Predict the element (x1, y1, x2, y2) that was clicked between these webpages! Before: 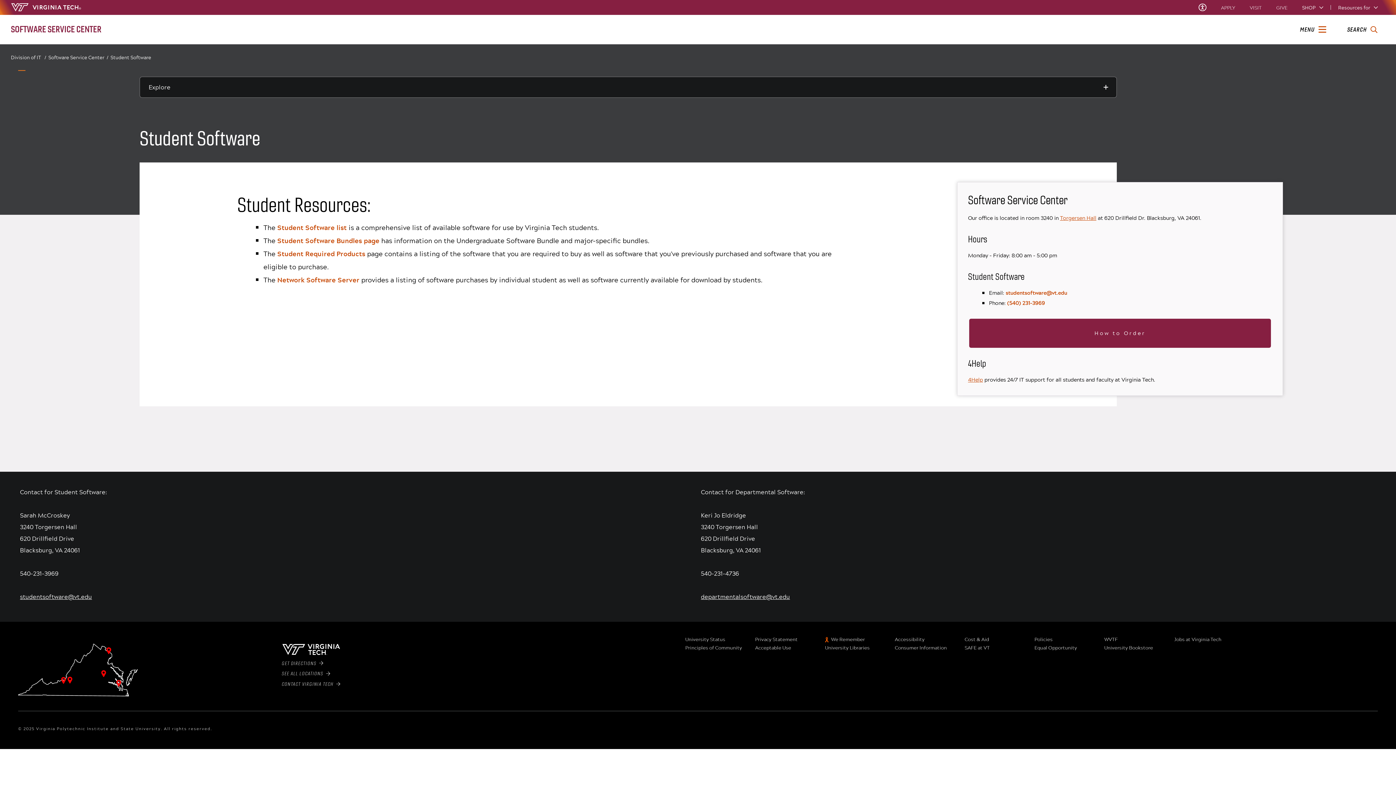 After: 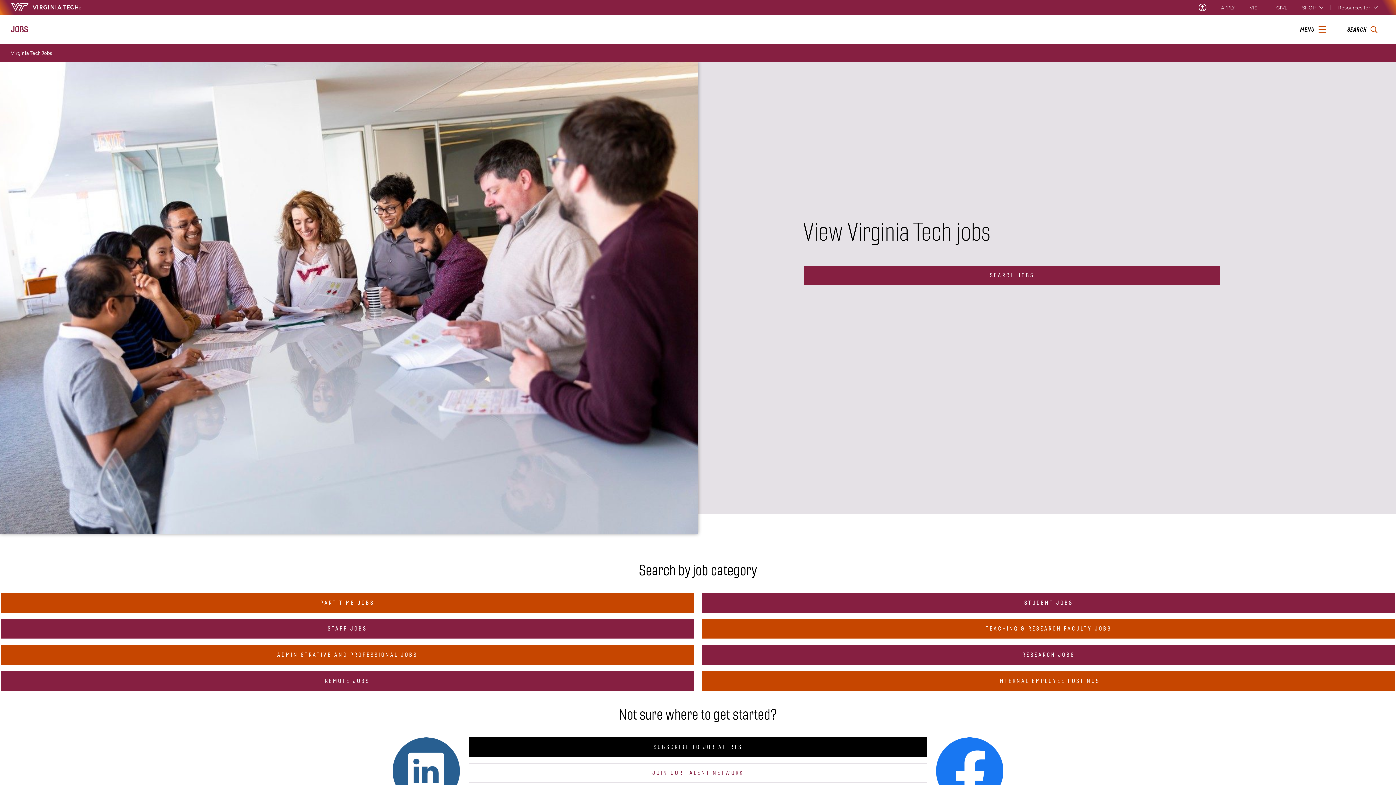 Action: bbox: (1174, 636, 1238, 642) label: Jobs at Virginia Tech